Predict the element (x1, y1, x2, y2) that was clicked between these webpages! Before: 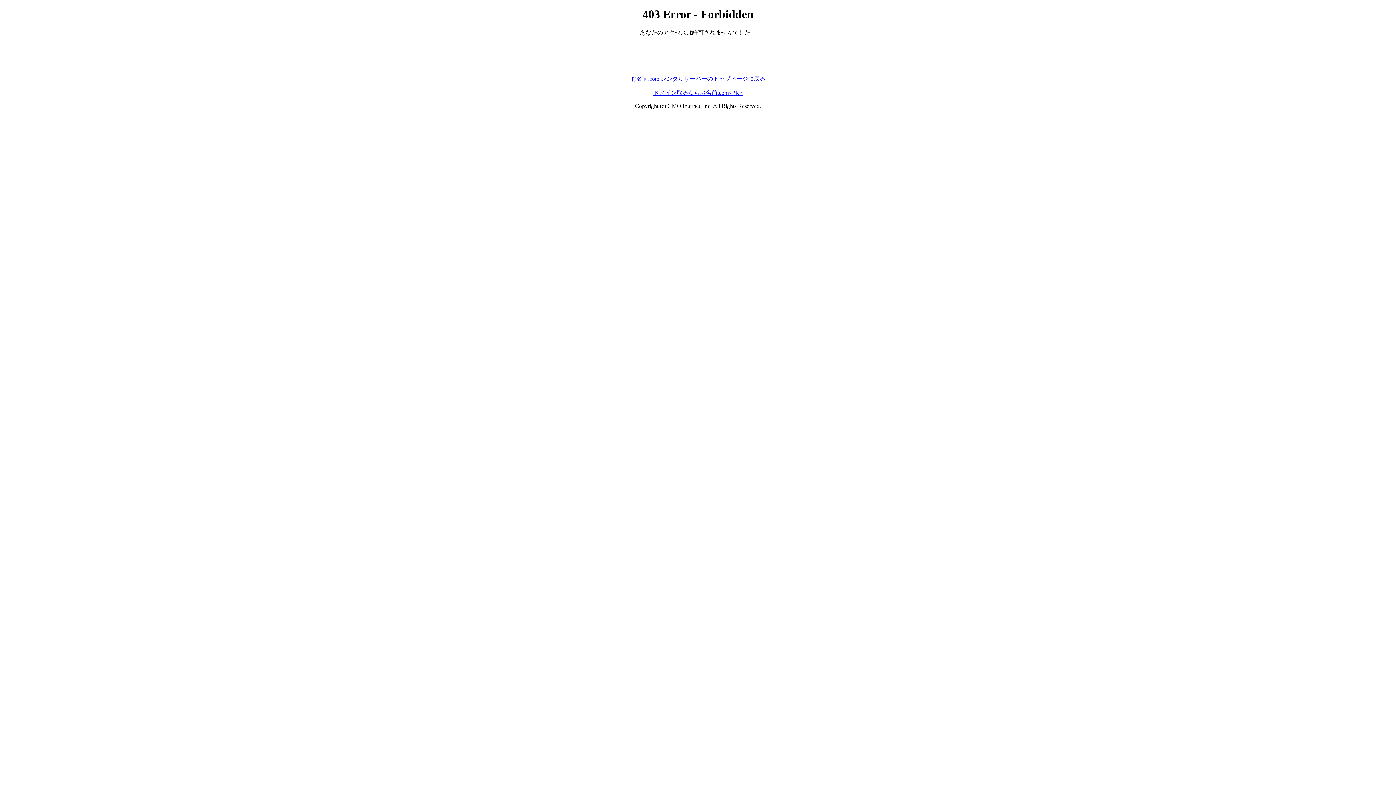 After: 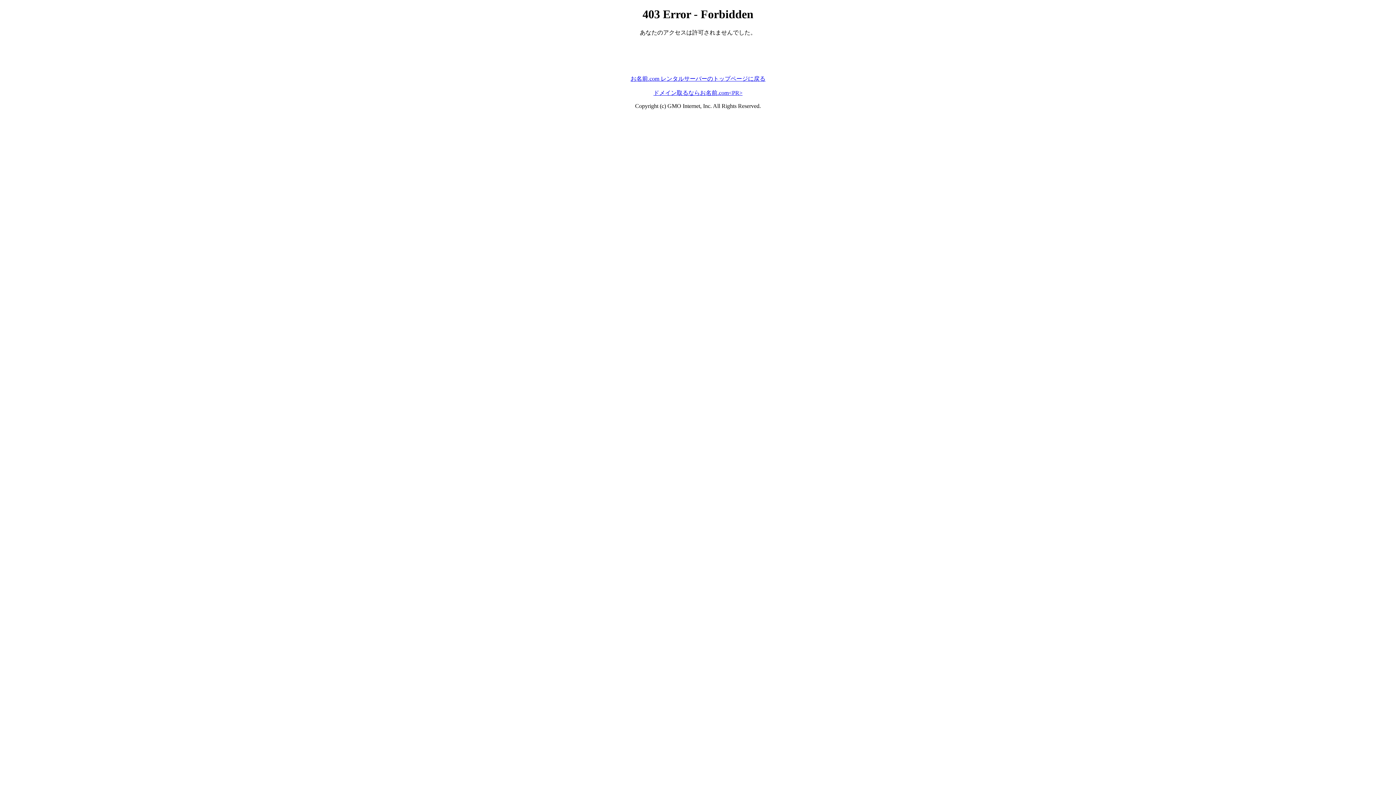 Action: bbox: (630, 75, 765, 81) label: お名前.com レンタルサーバーのトップページに戻る